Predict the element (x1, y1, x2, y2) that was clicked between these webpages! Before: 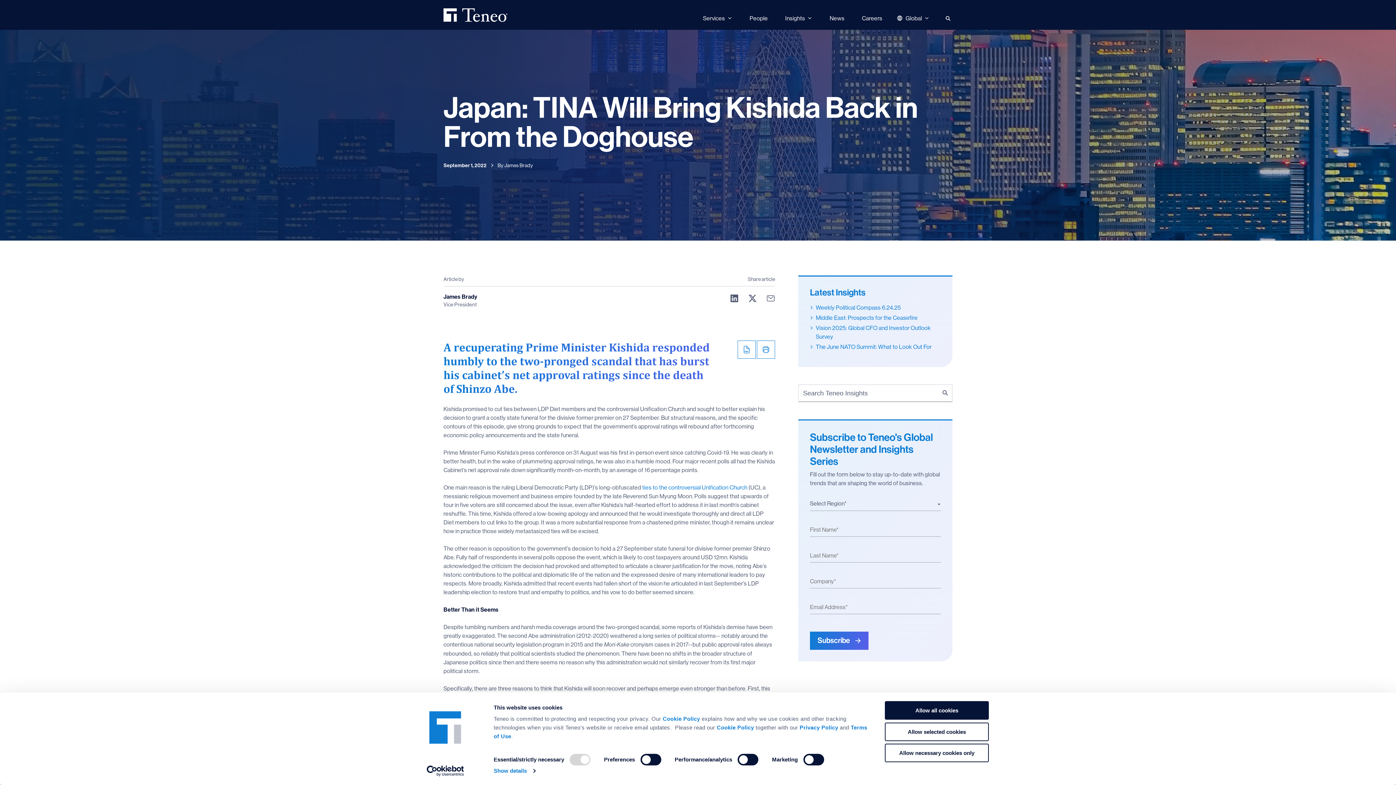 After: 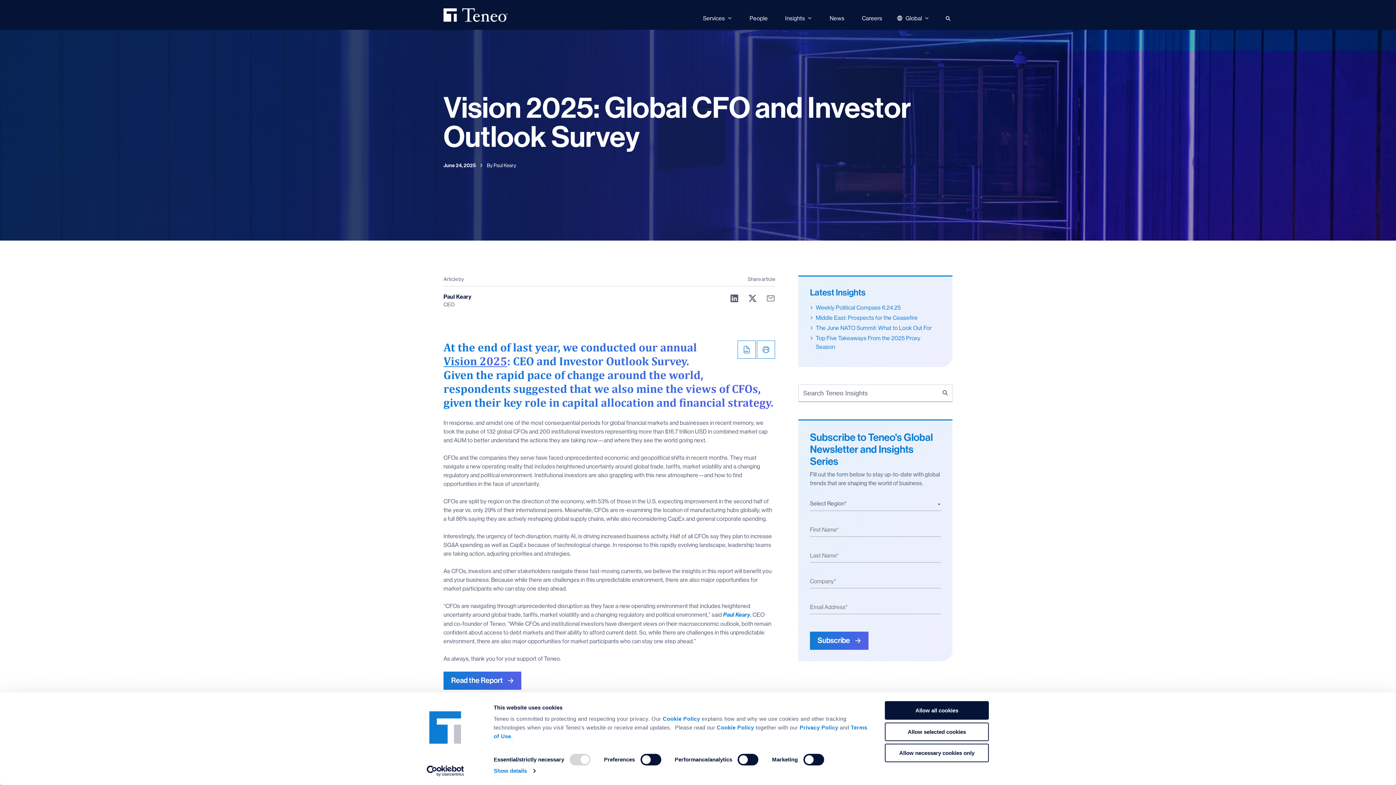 Action: label: Vision 2025: Global CFO and Investor Outlook Survey bbox: (816, 323, 941, 341)